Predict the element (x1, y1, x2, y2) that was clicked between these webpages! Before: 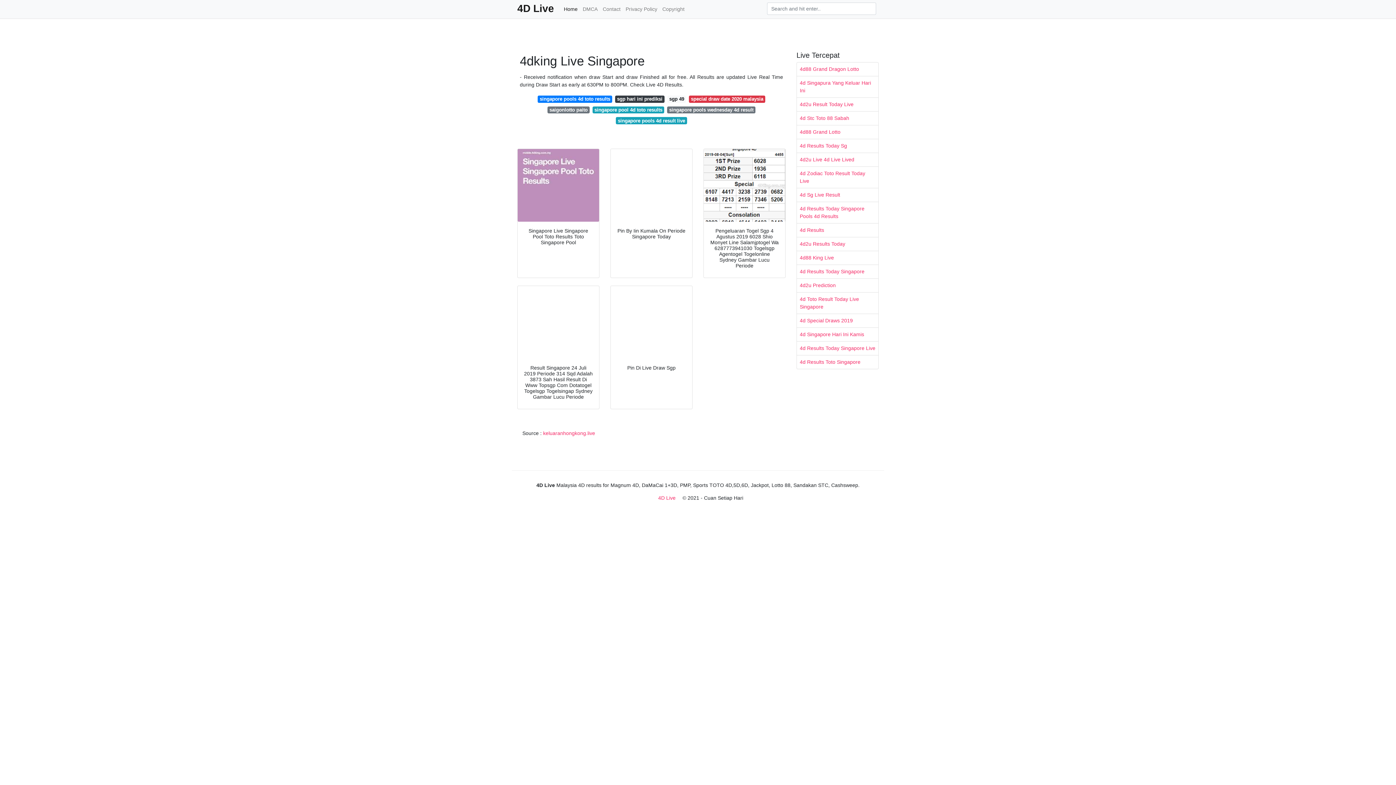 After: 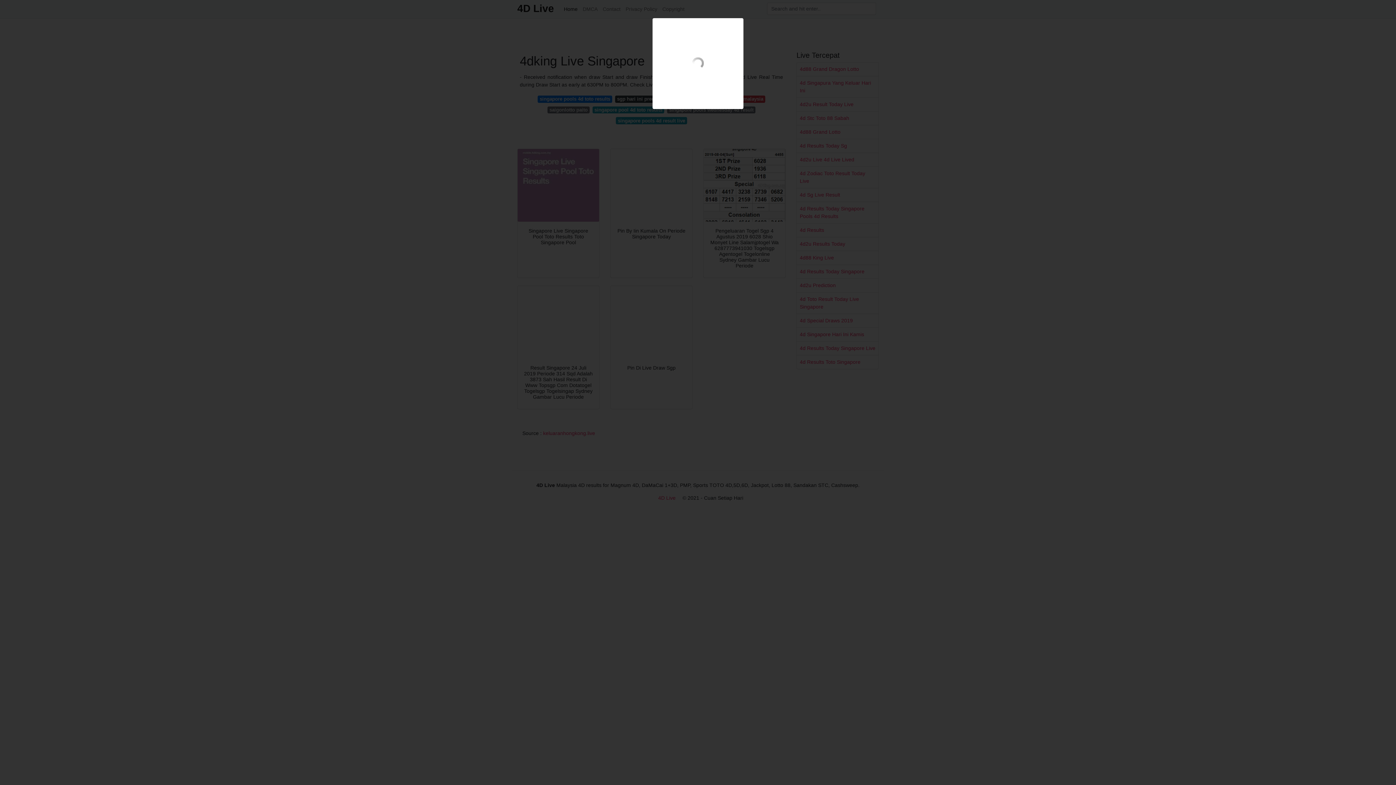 Action: bbox: (517, 149, 599, 221)